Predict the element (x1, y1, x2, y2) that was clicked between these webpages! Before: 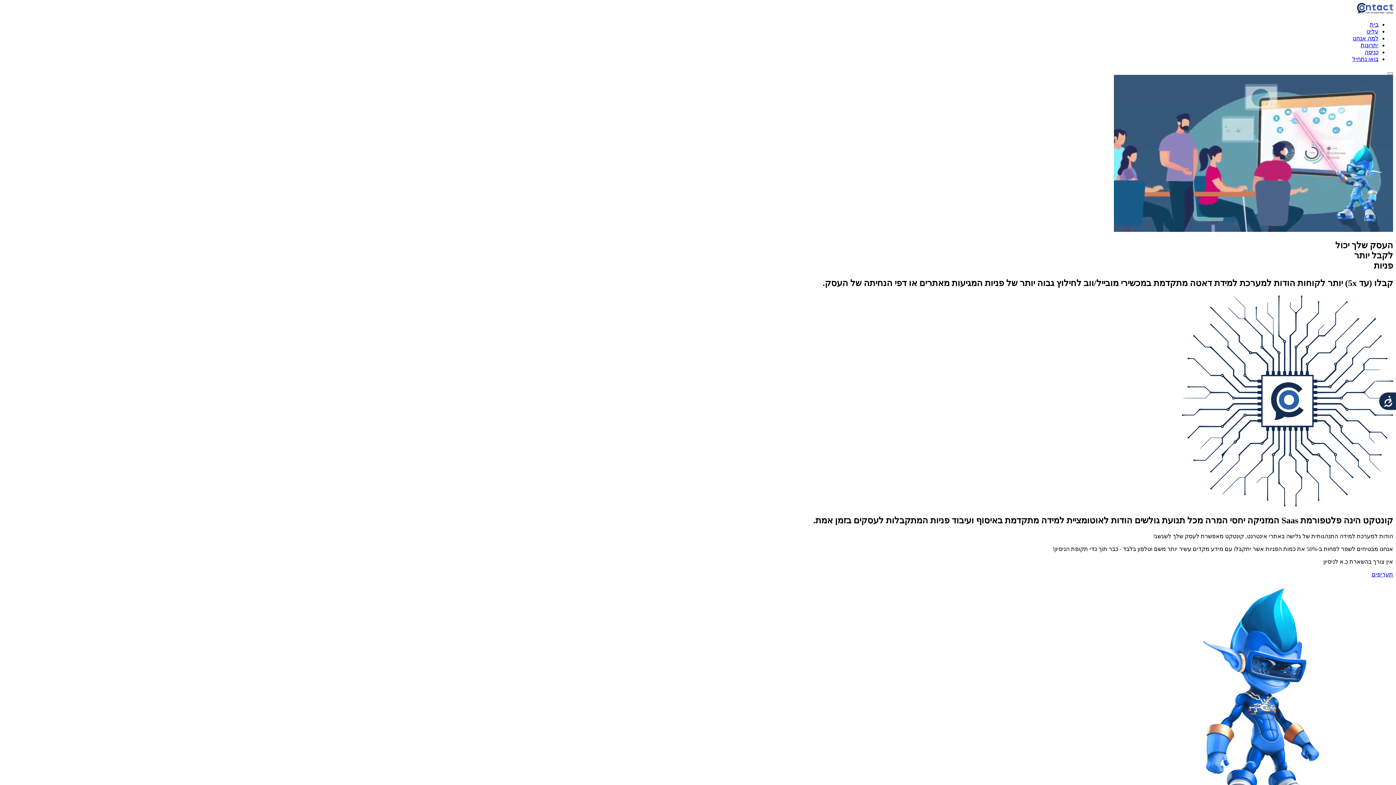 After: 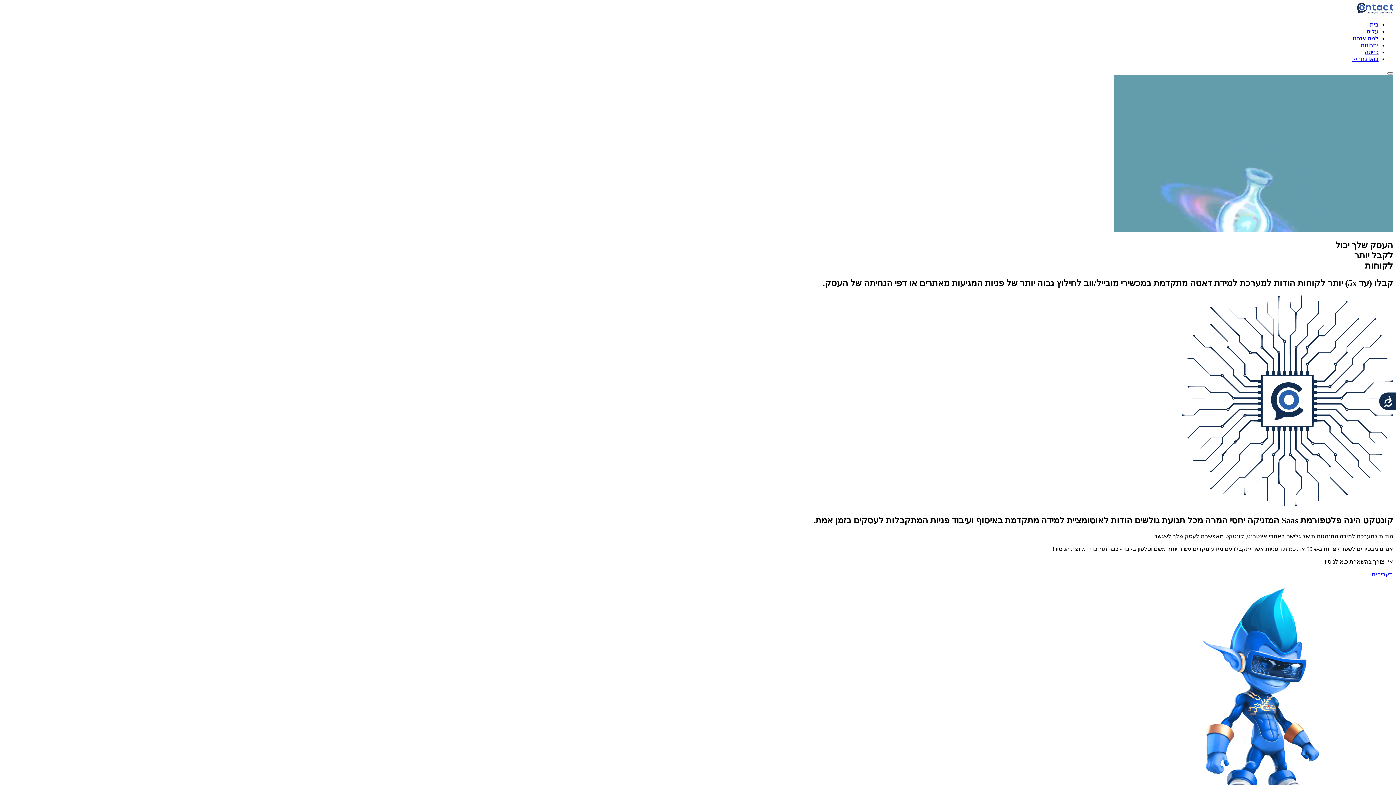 Action: label: יתרונות bbox: (1361, 42, 1378, 48)